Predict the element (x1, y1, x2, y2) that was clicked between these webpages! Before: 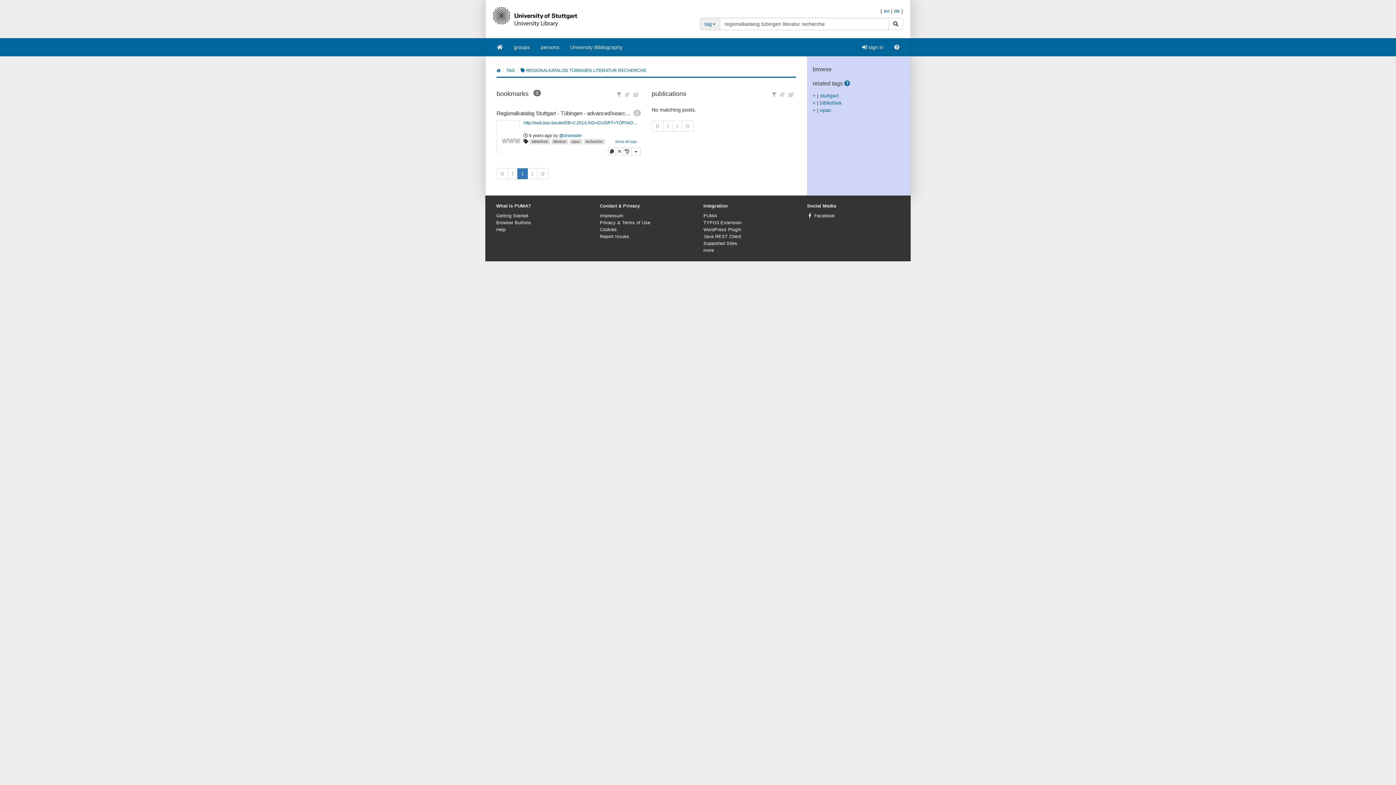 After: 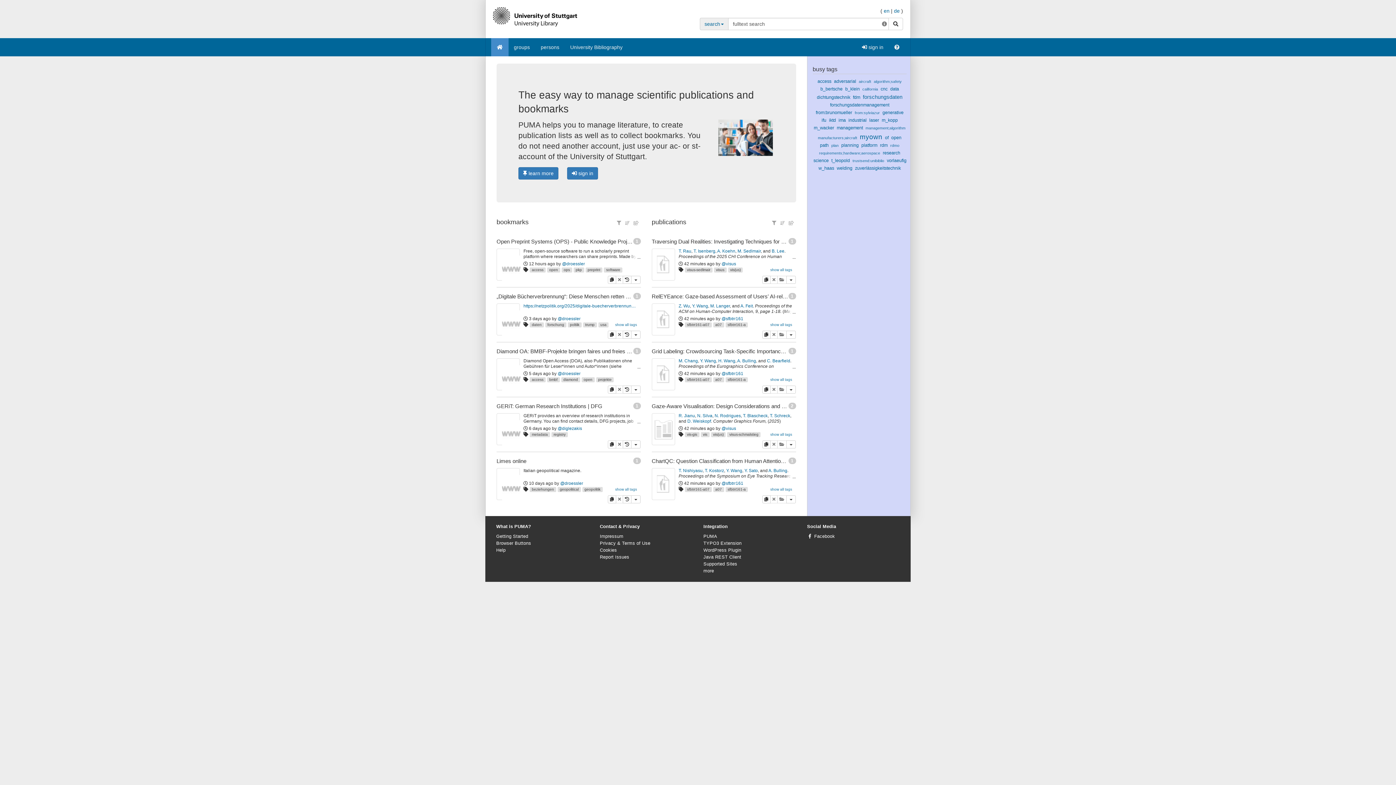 Action: bbox: (491, 38, 508, 56)